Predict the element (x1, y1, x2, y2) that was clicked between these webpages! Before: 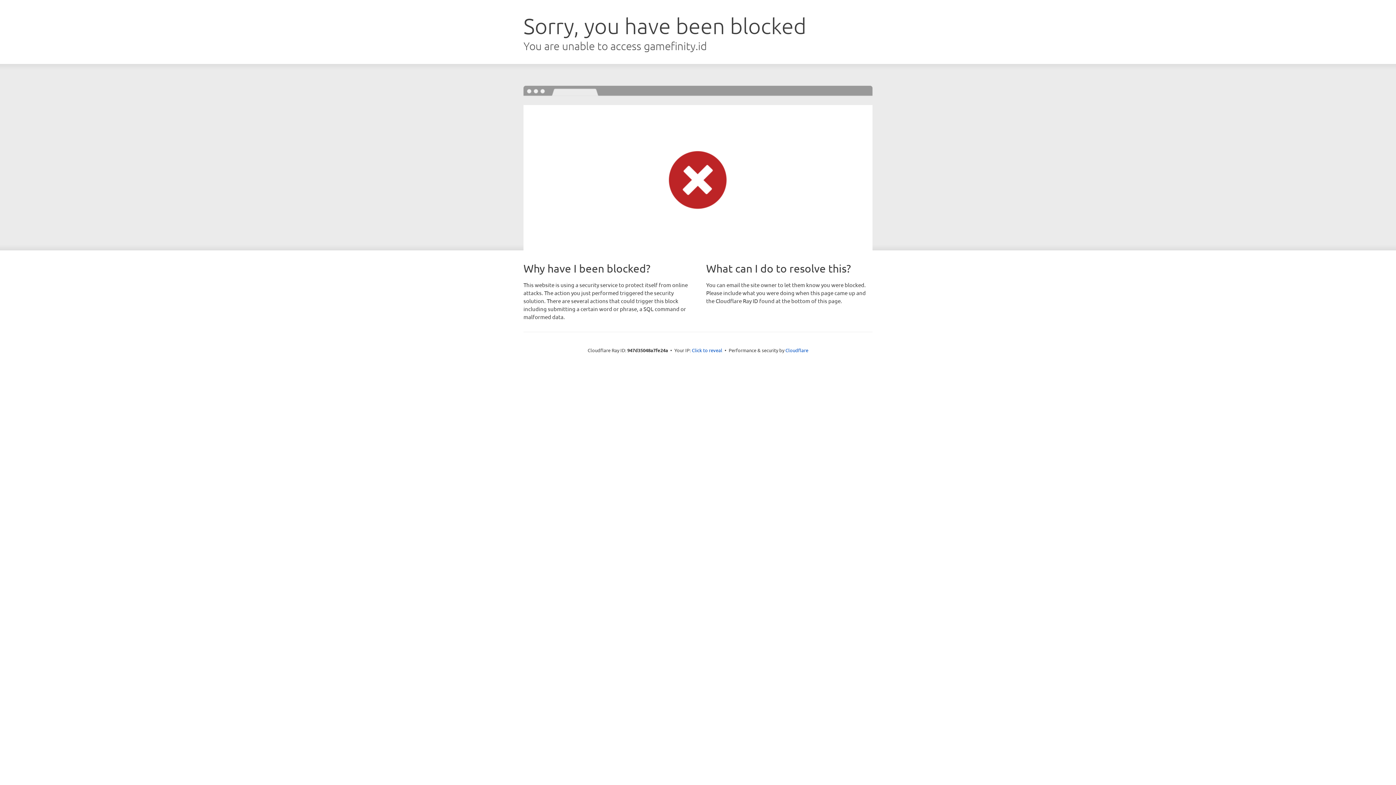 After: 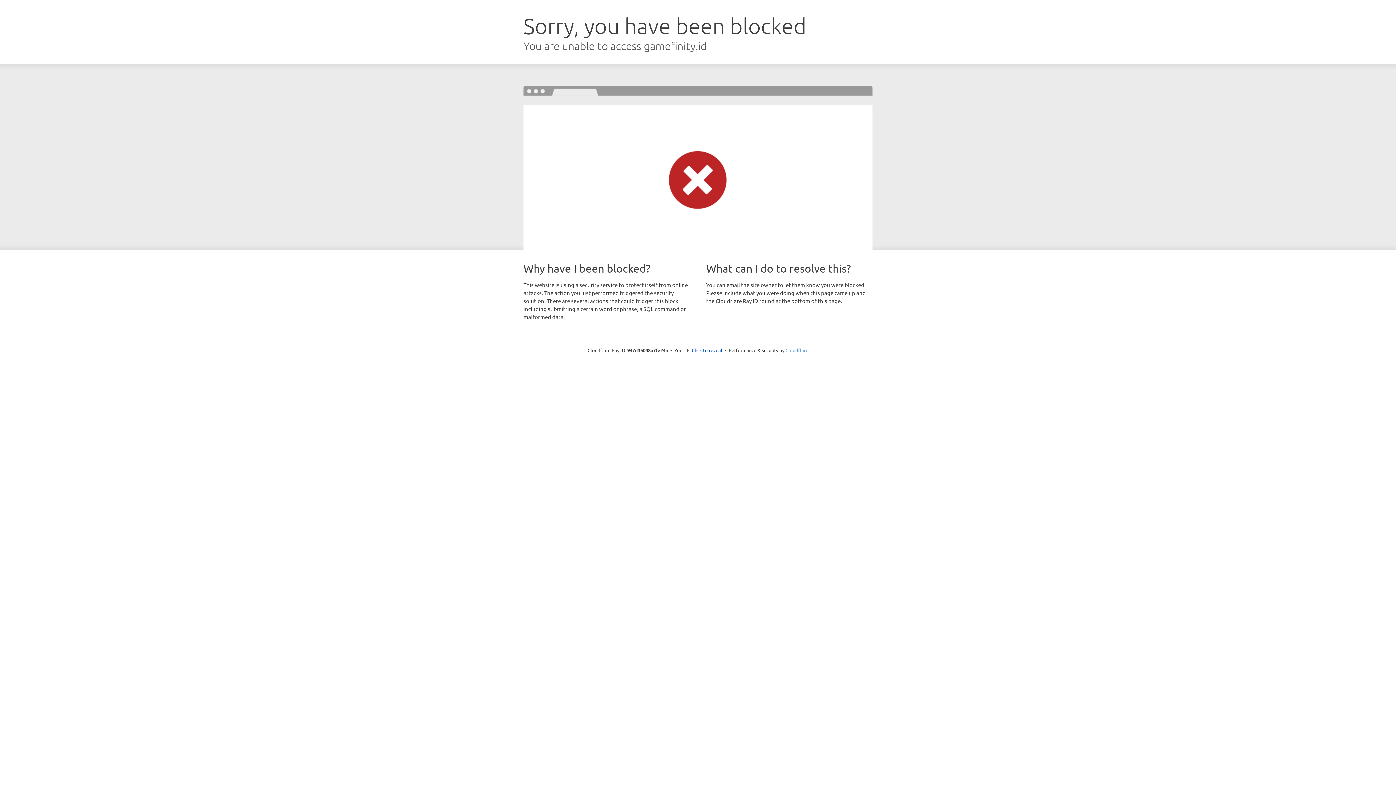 Action: bbox: (785, 347, 808, 353) label: Cloudflare